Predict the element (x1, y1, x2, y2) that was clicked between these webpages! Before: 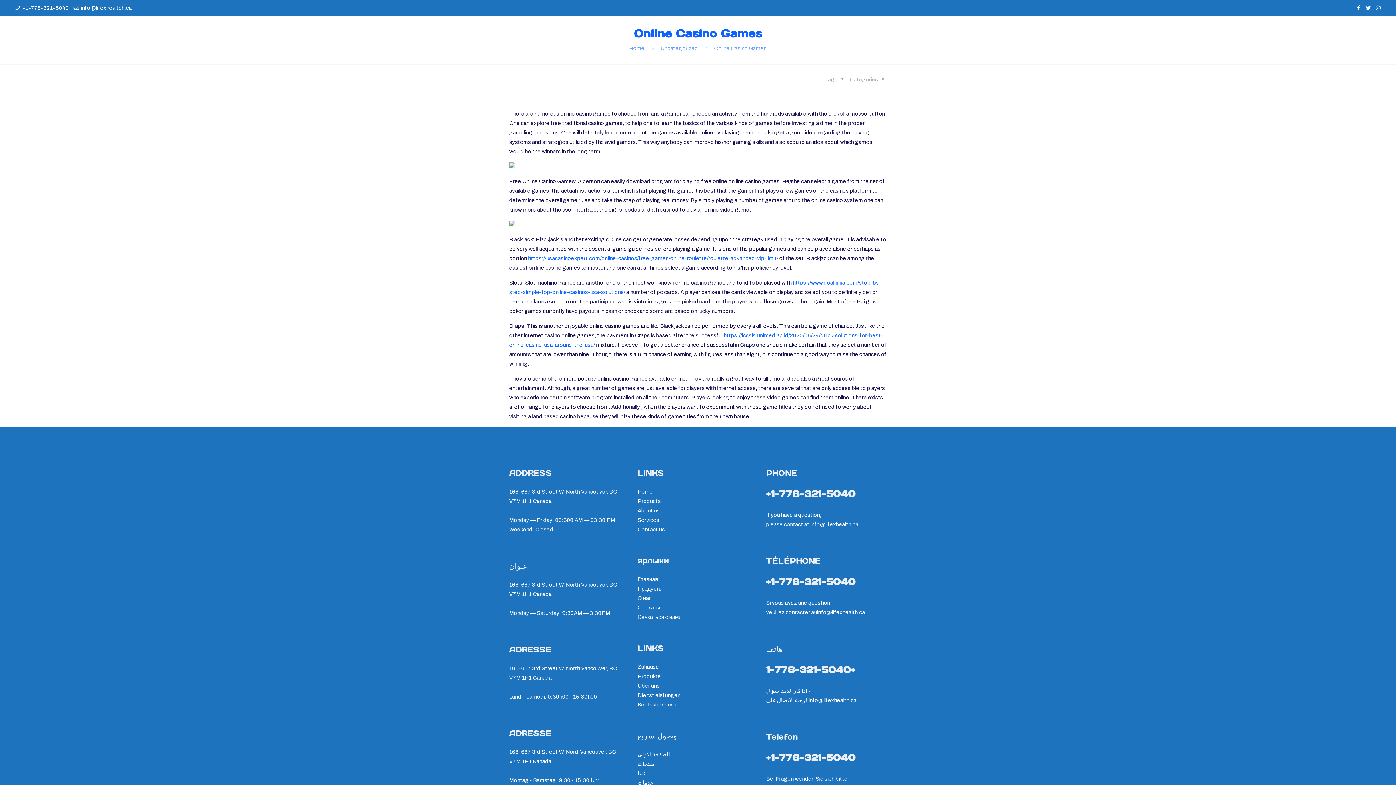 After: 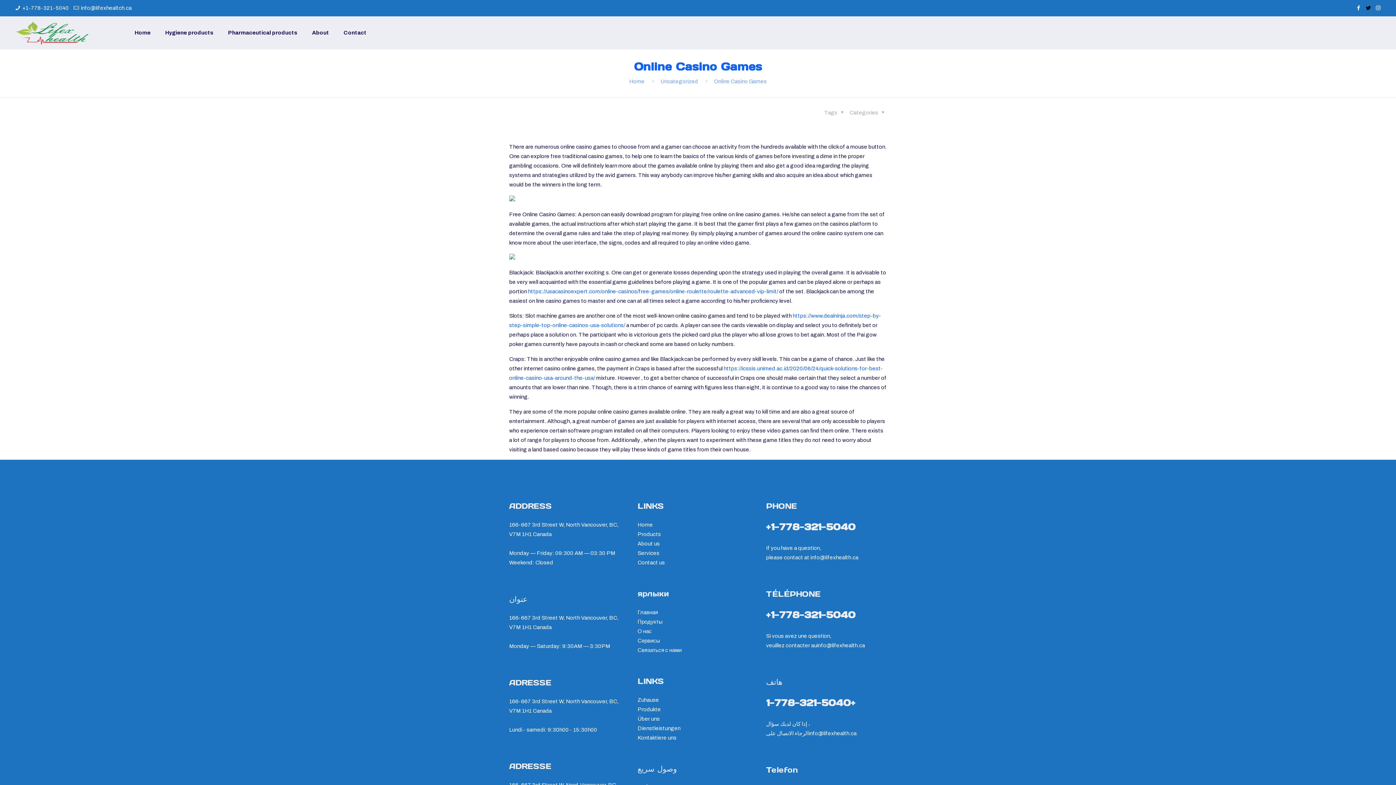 Action: bbox: (1364, 5, 1372, 10)